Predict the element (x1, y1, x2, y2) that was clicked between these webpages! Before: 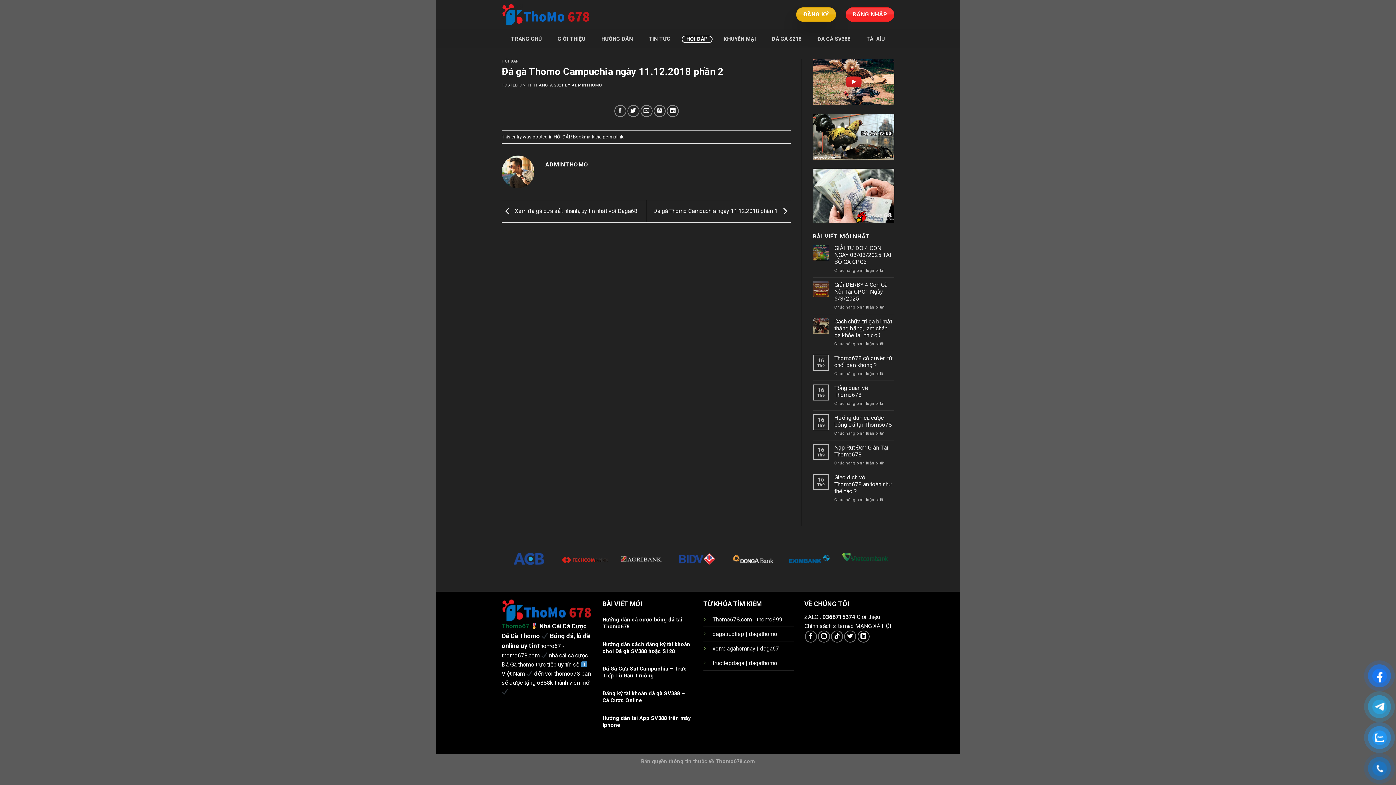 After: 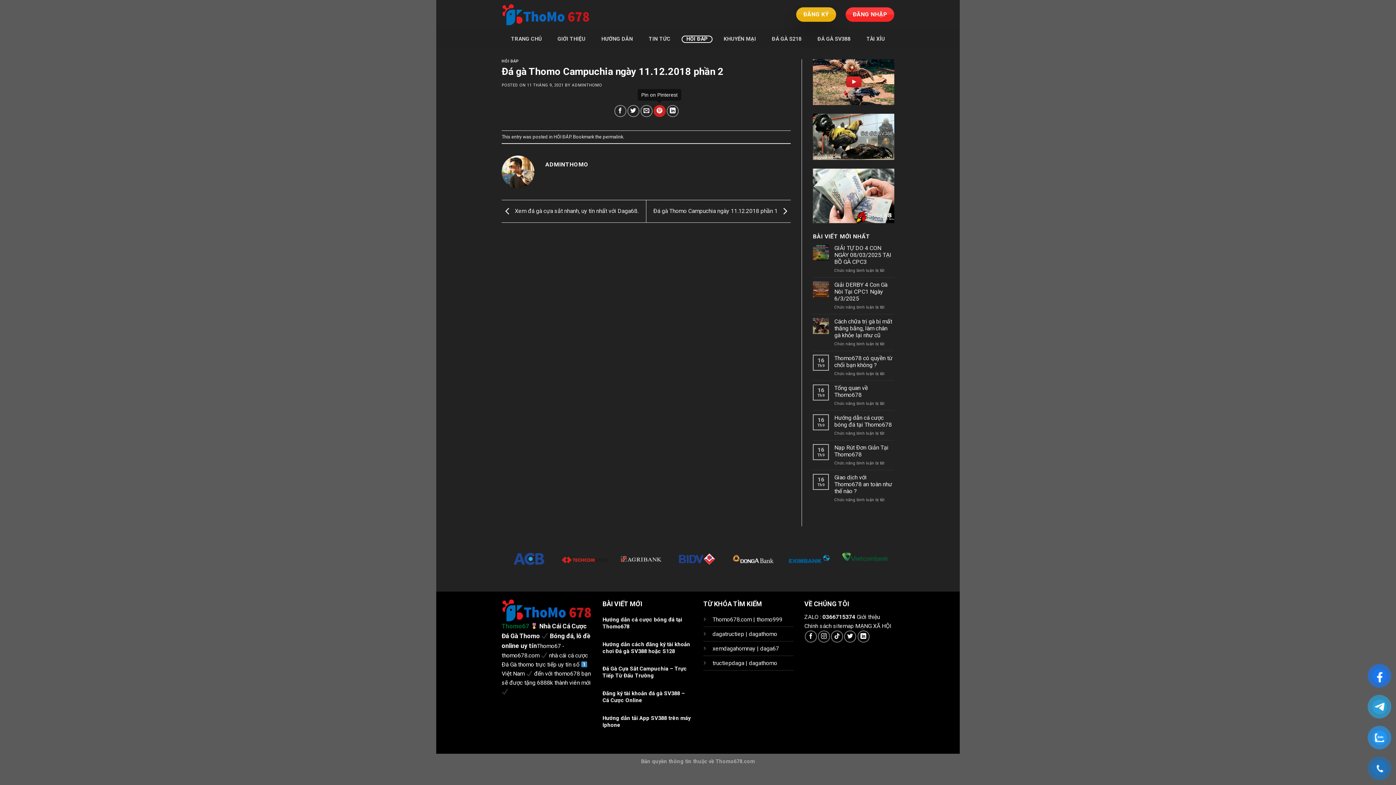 Action: label: Pin on Pinterest bbox: (653, 105, 665, 117)